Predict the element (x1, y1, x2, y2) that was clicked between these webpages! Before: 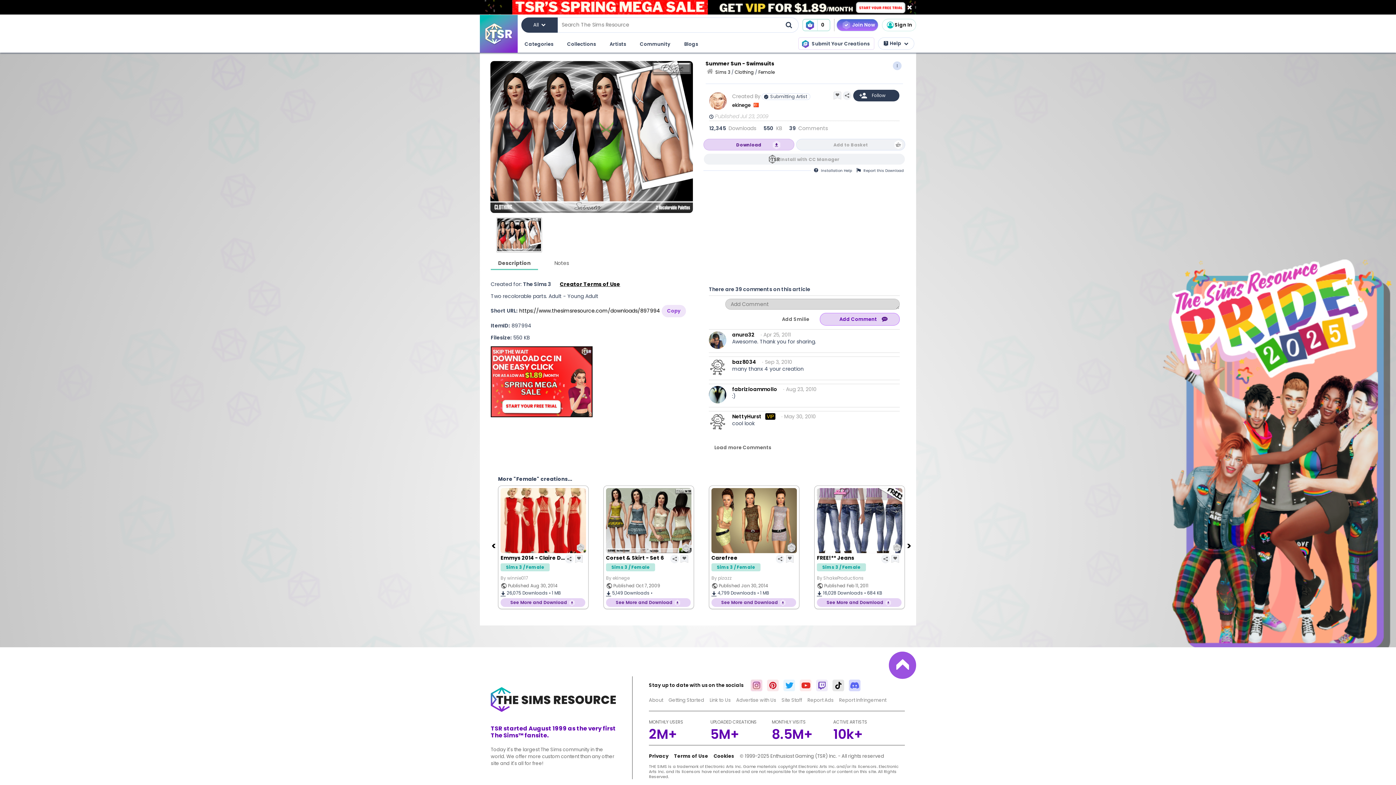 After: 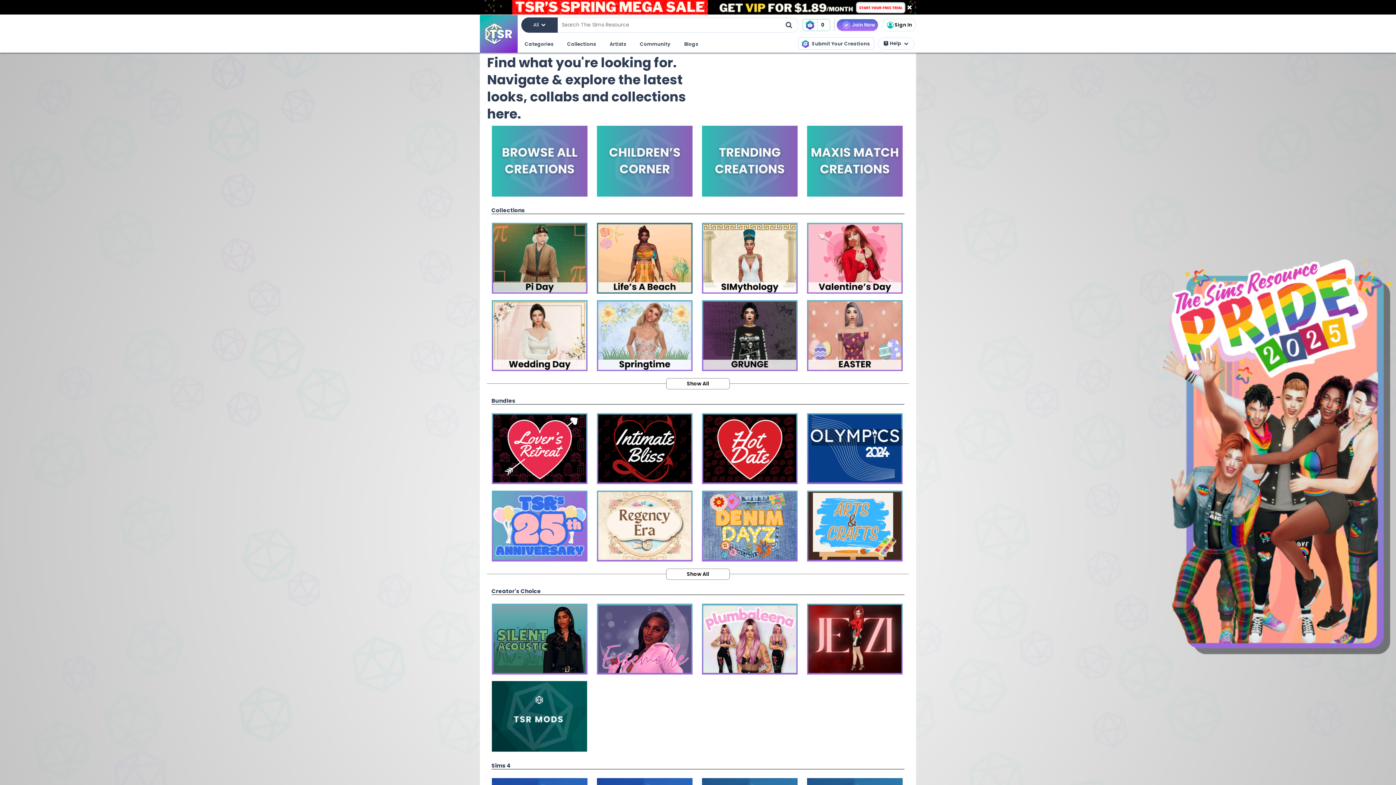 Action: bbox: (523, 38, 554, 50) label: Categories